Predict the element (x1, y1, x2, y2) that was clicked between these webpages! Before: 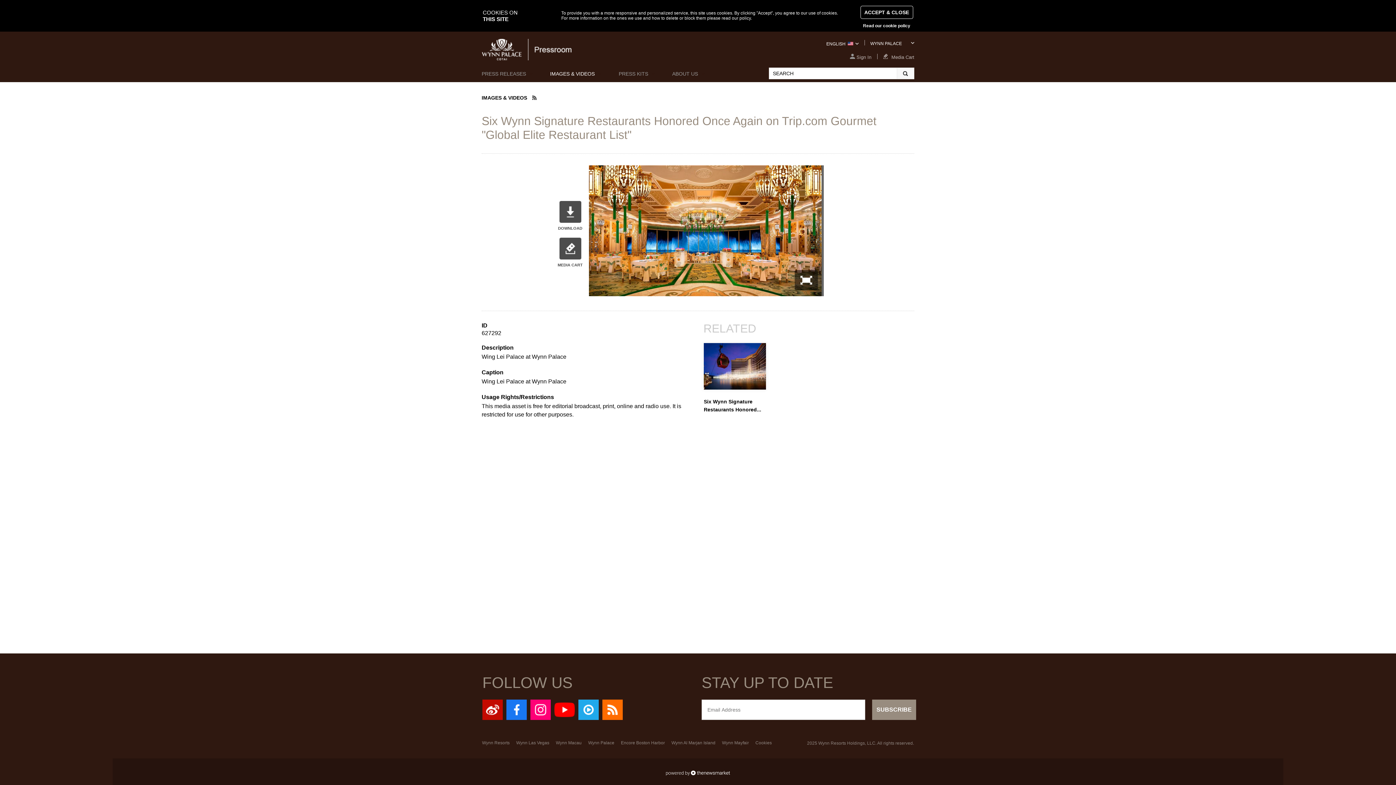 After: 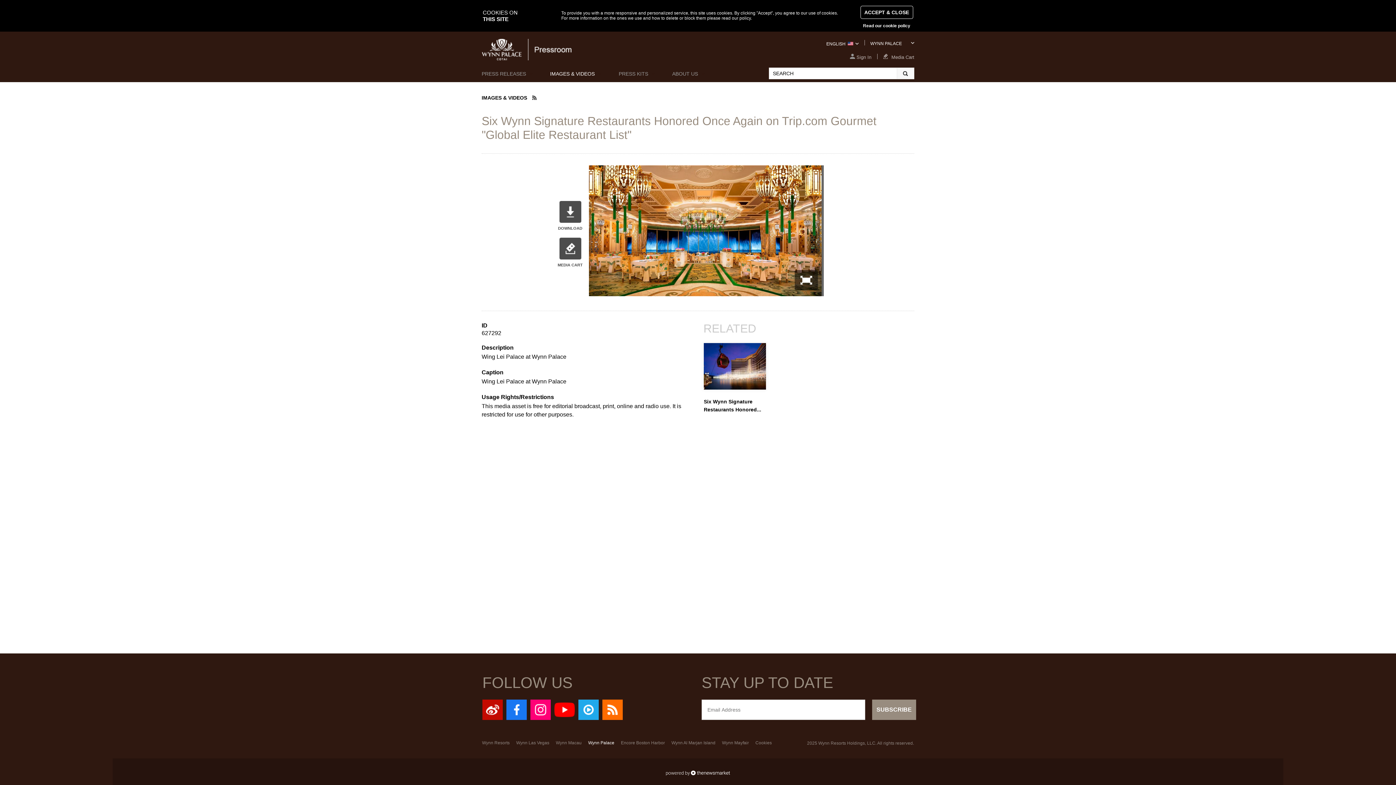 Action: bbox: (588, 741, 614, 746) label: Wynn Palace